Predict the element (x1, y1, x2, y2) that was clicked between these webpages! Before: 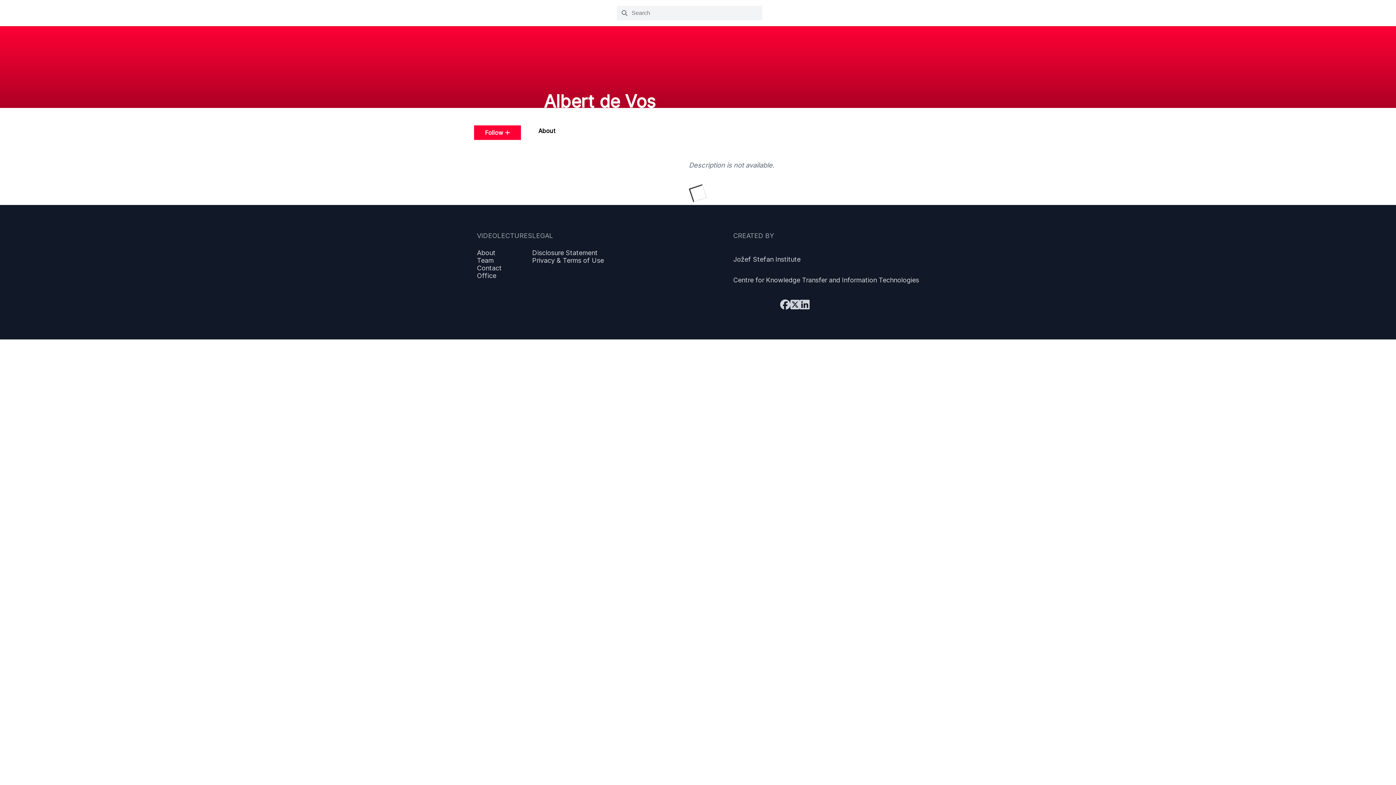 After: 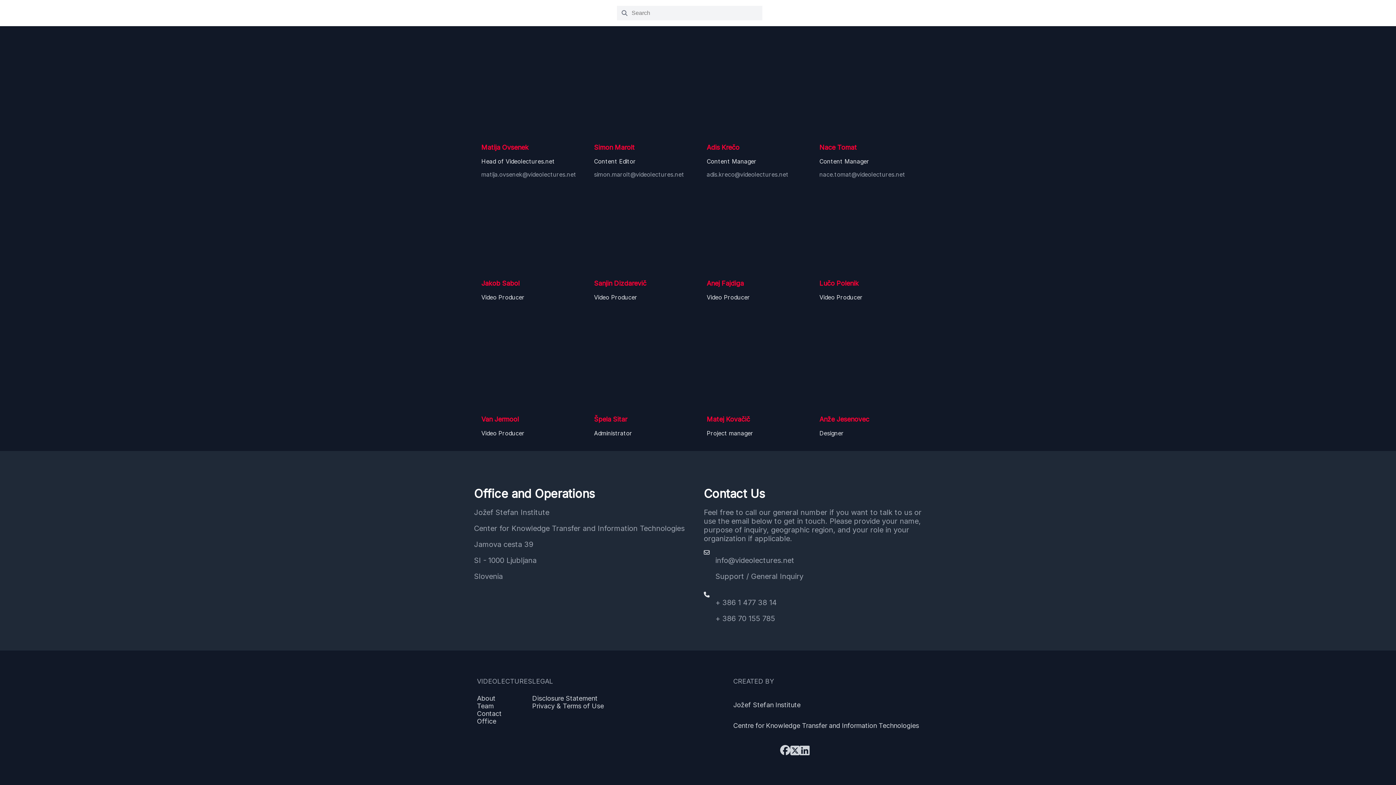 Action: label: Contact bbox: (477, 264, 532, 271)